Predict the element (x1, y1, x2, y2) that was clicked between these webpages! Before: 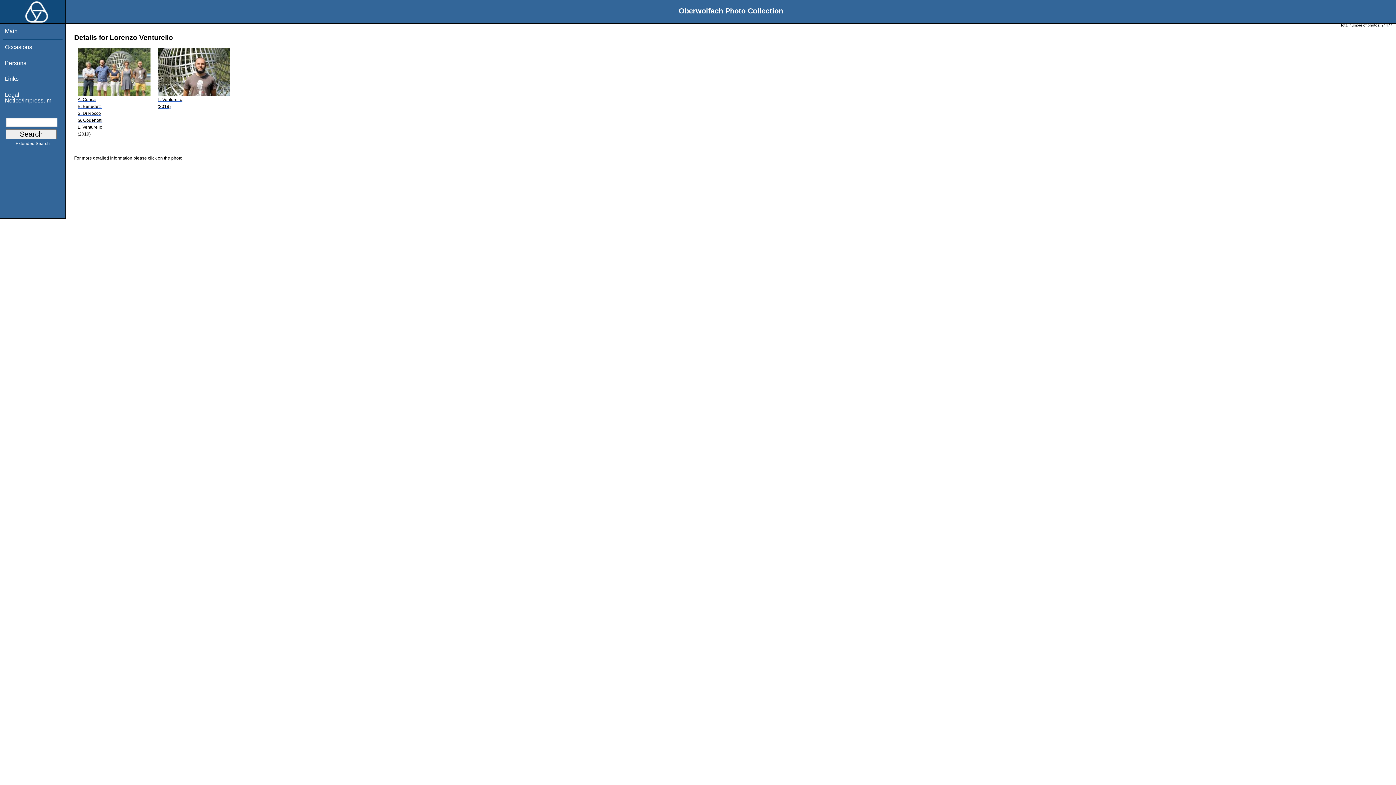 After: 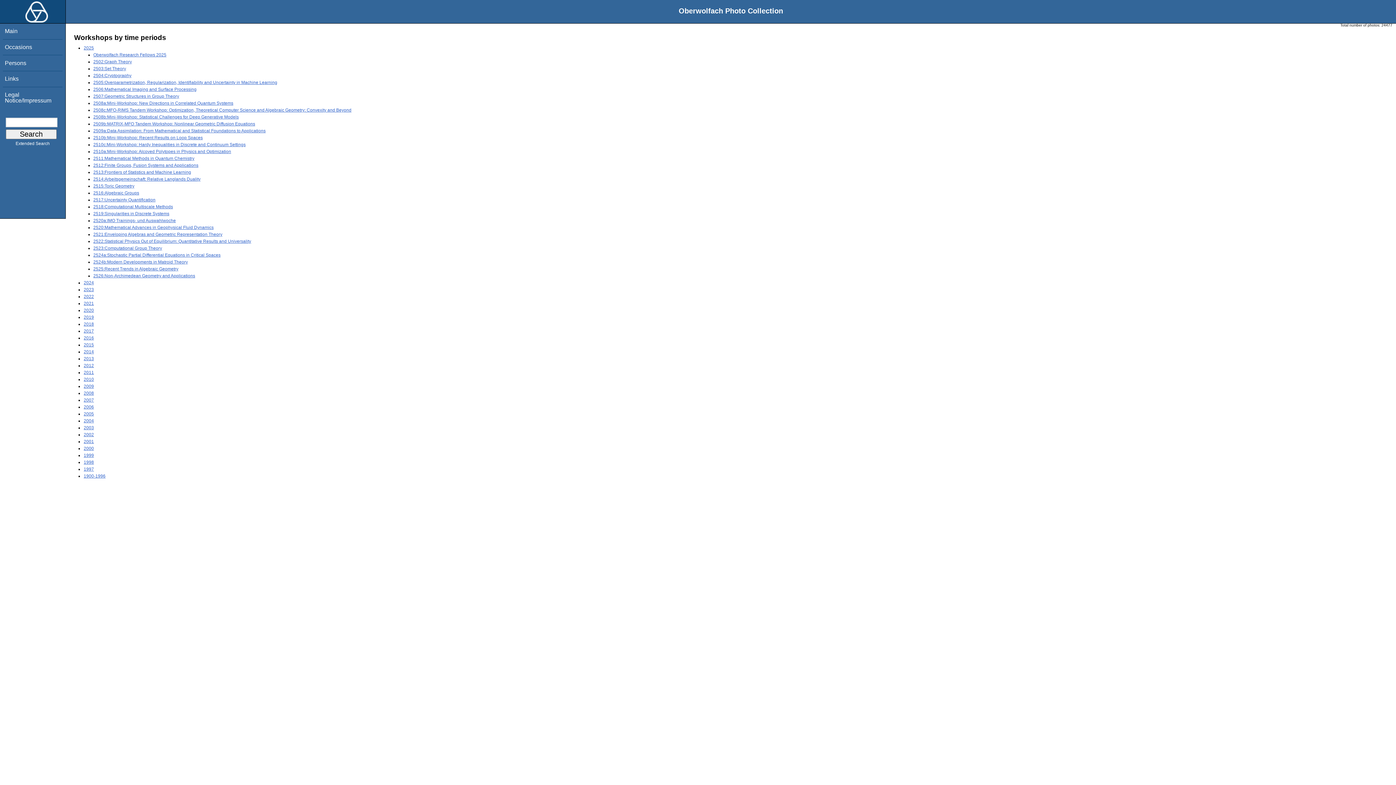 Action: label: Occasions bbox: (4, 43, 32, 50)